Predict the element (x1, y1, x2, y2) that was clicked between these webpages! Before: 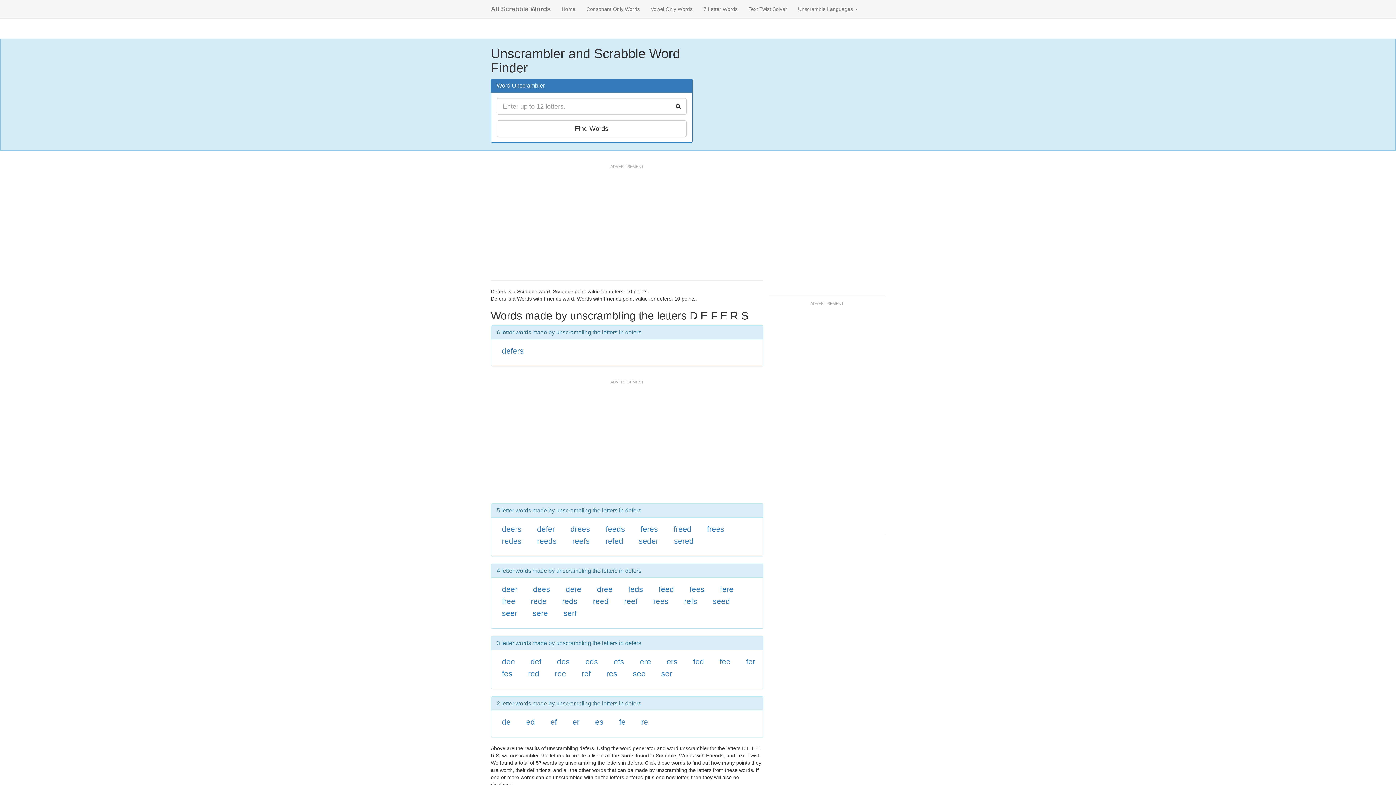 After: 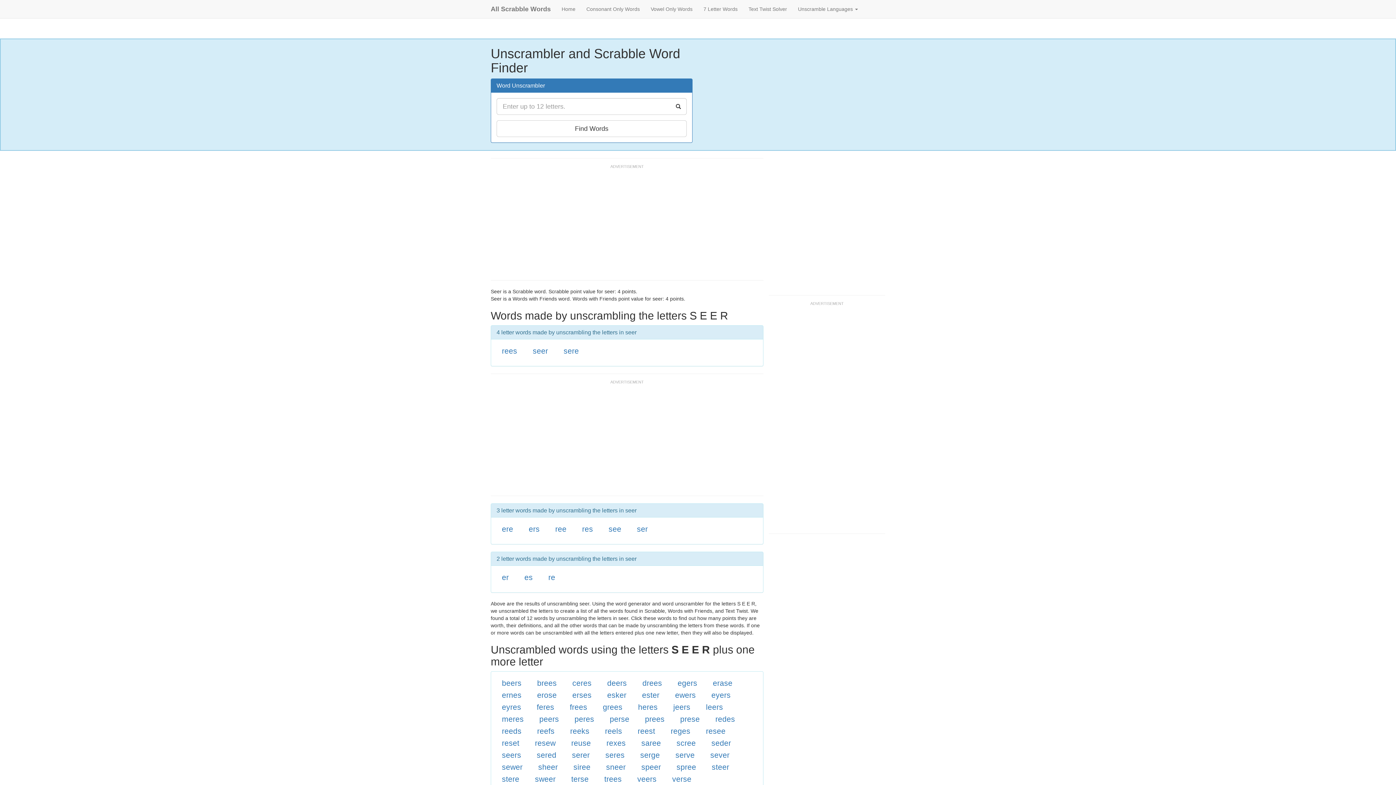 Action: bbox: (502, 609, 517, 617) label: seer